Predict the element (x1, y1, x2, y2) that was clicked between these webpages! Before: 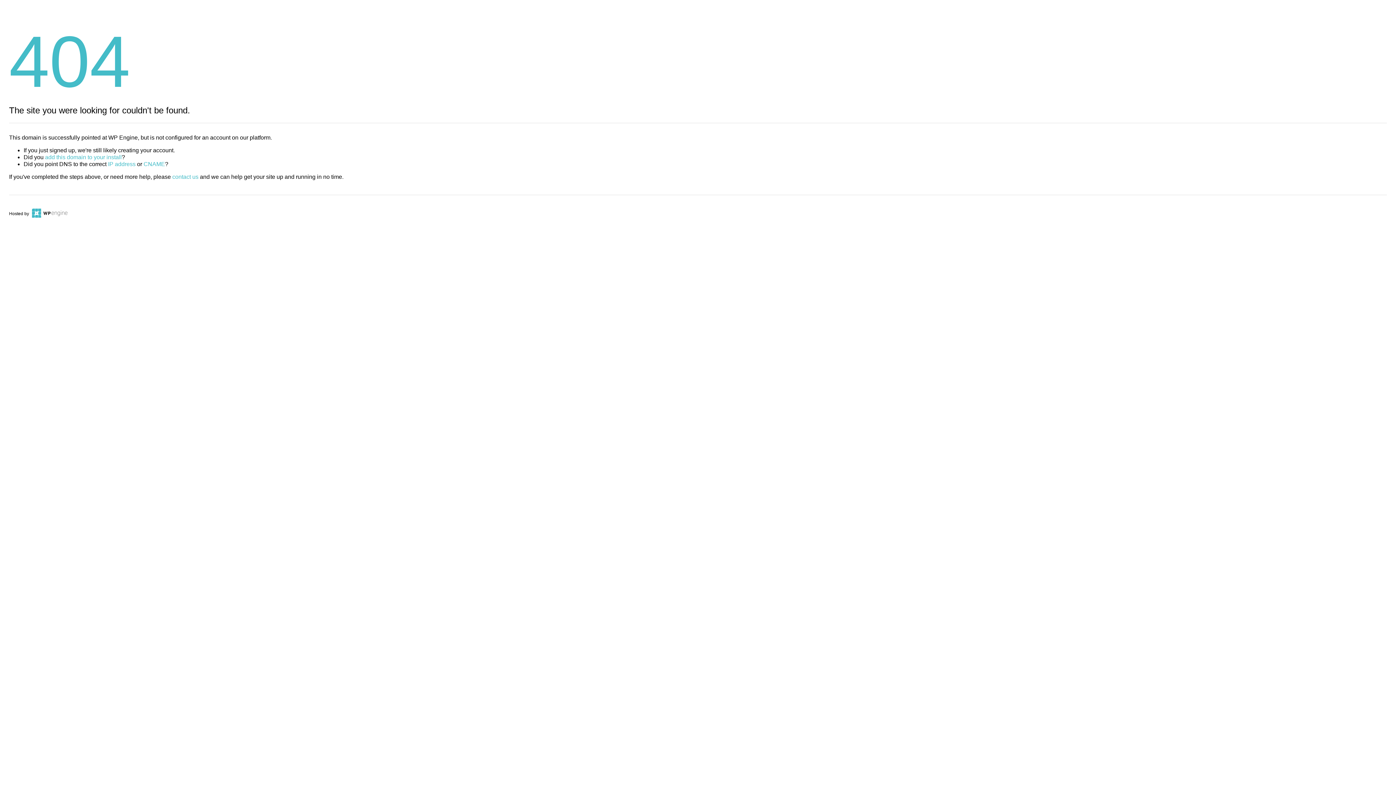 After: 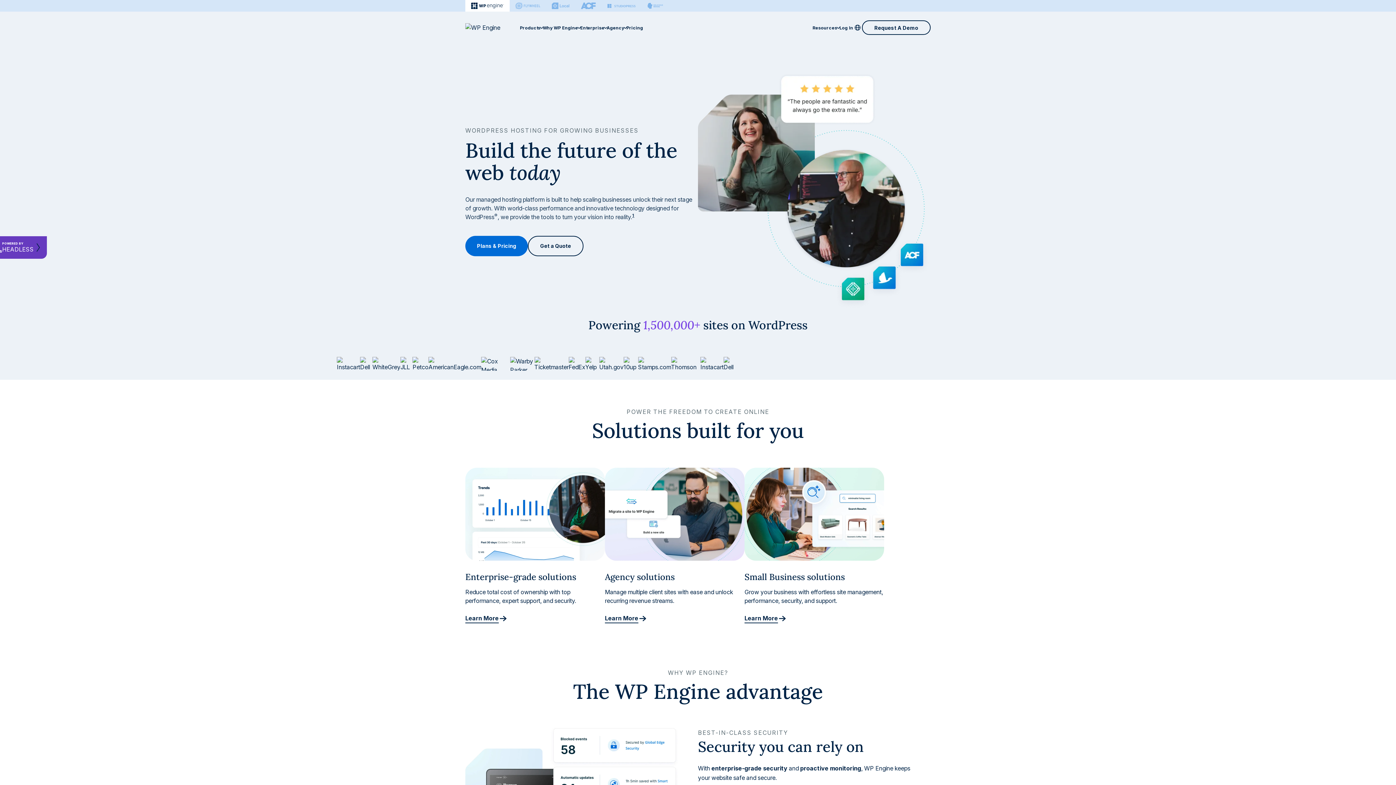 Action: bbox: (30, 211, 67, 216)